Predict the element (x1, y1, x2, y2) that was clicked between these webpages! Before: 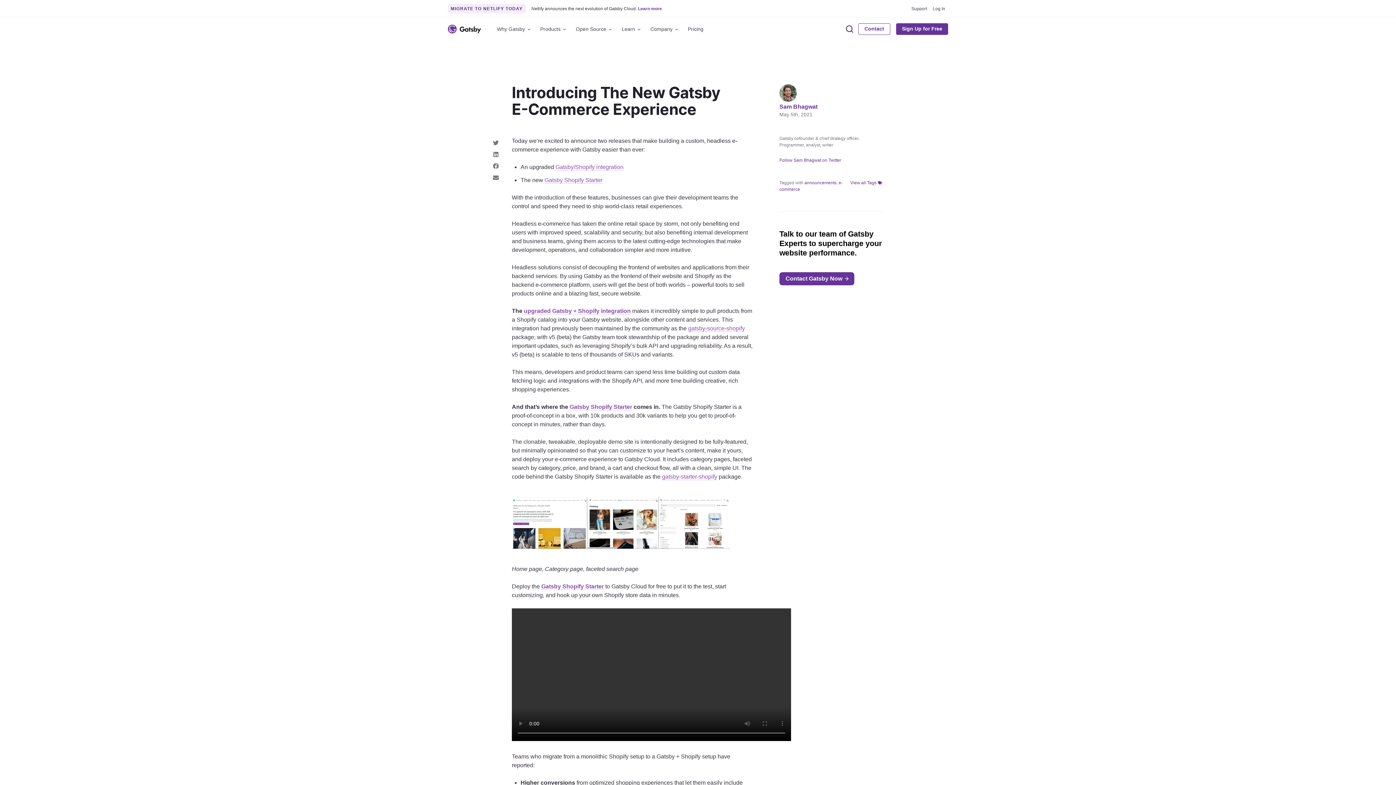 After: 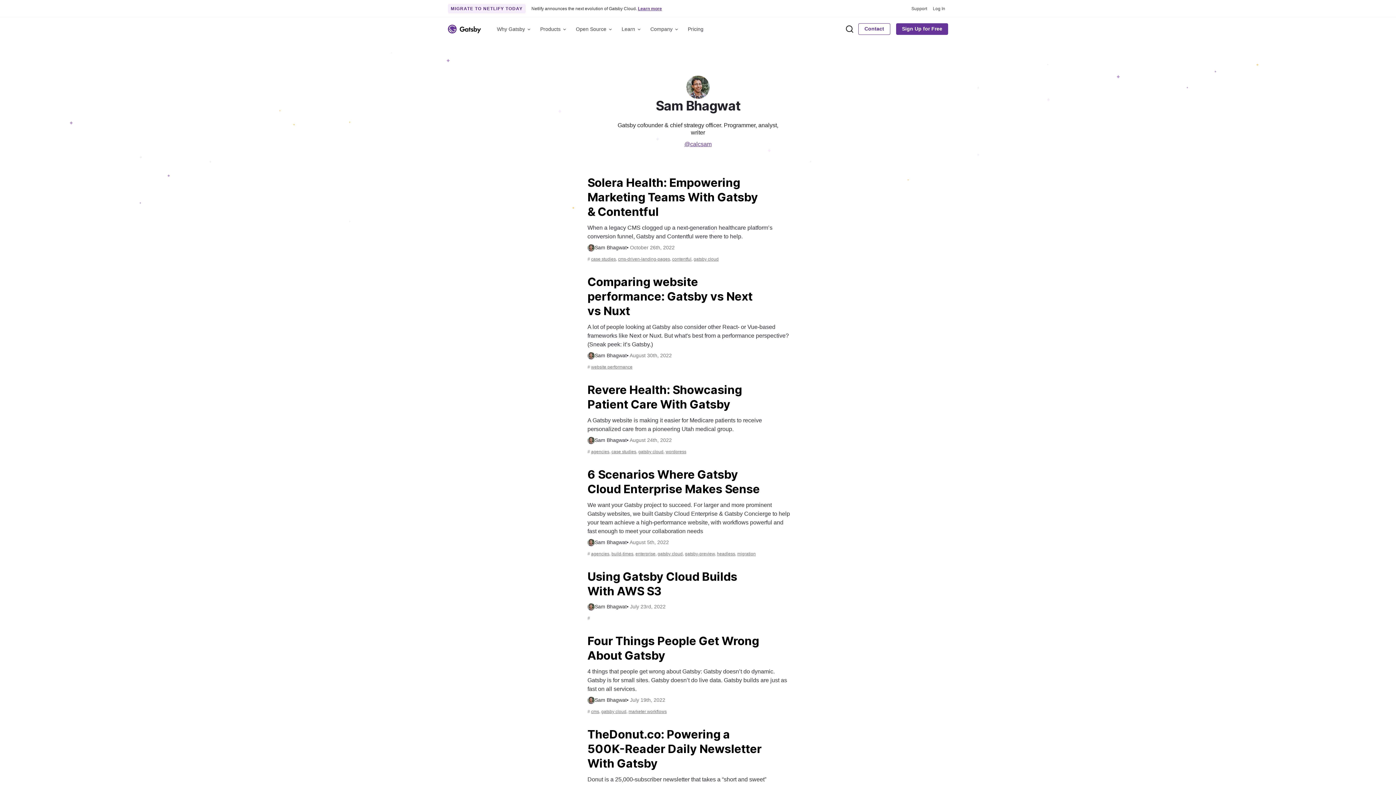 Action: bbox: (779, 84, 797, 101)